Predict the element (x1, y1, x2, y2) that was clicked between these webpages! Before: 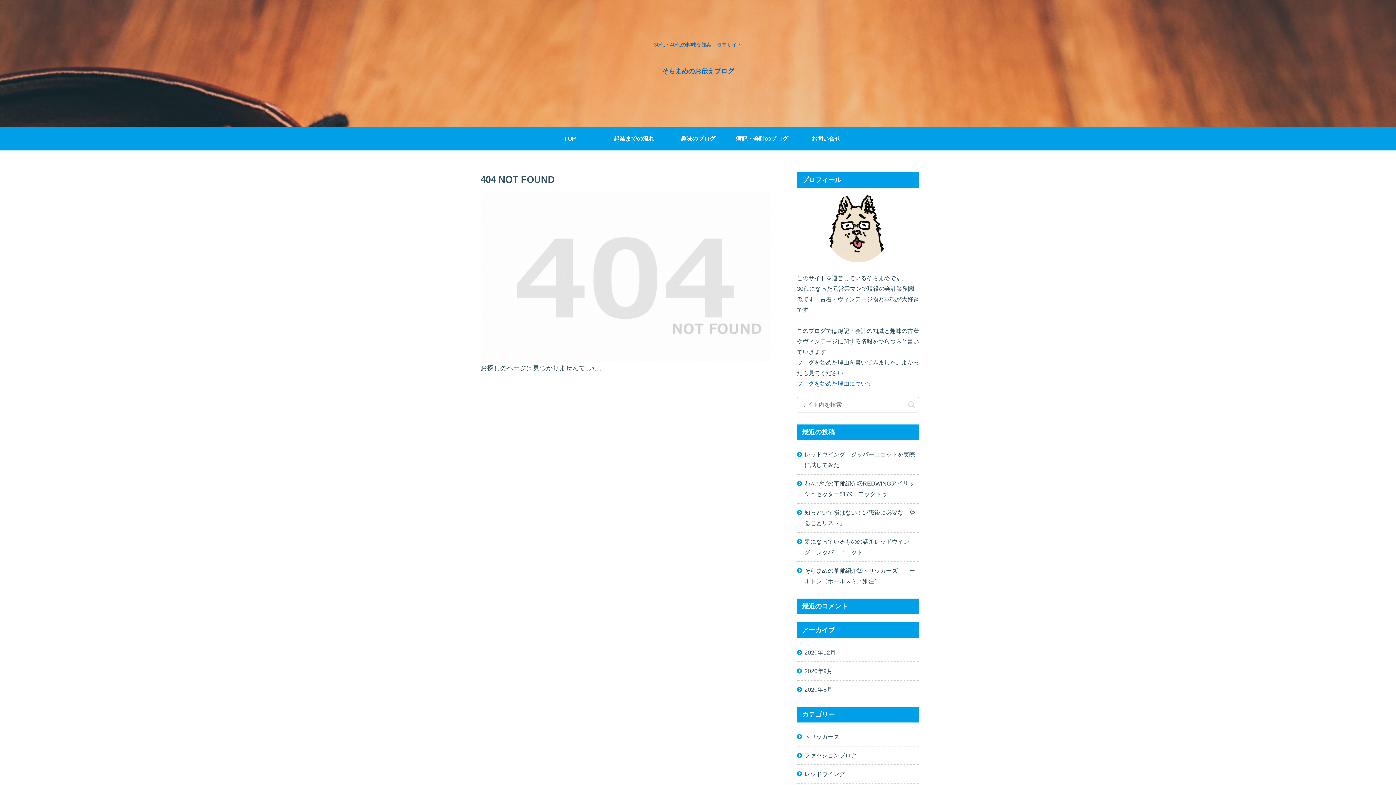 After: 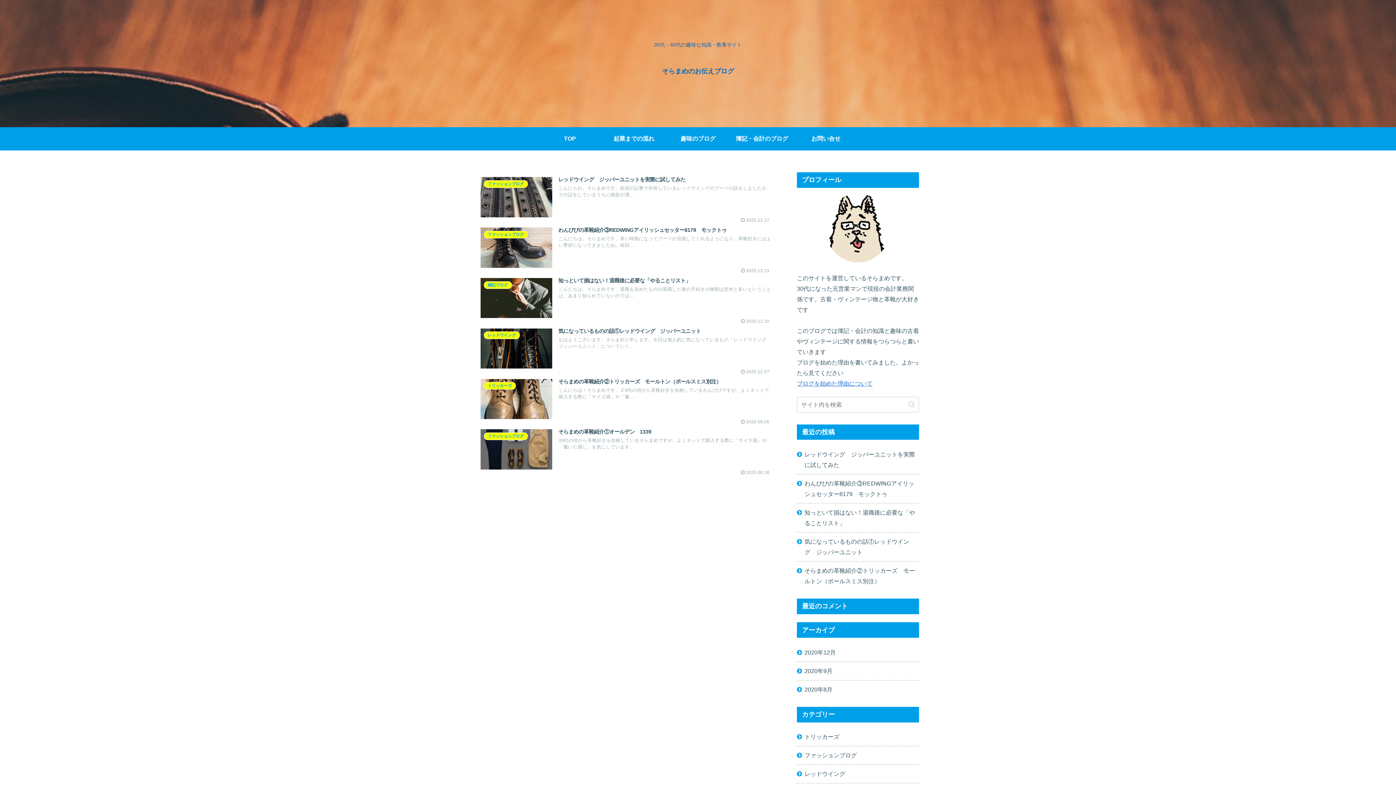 Action: bbox: (655, 67, 740, 74) label: そらまめのお伝えブログ